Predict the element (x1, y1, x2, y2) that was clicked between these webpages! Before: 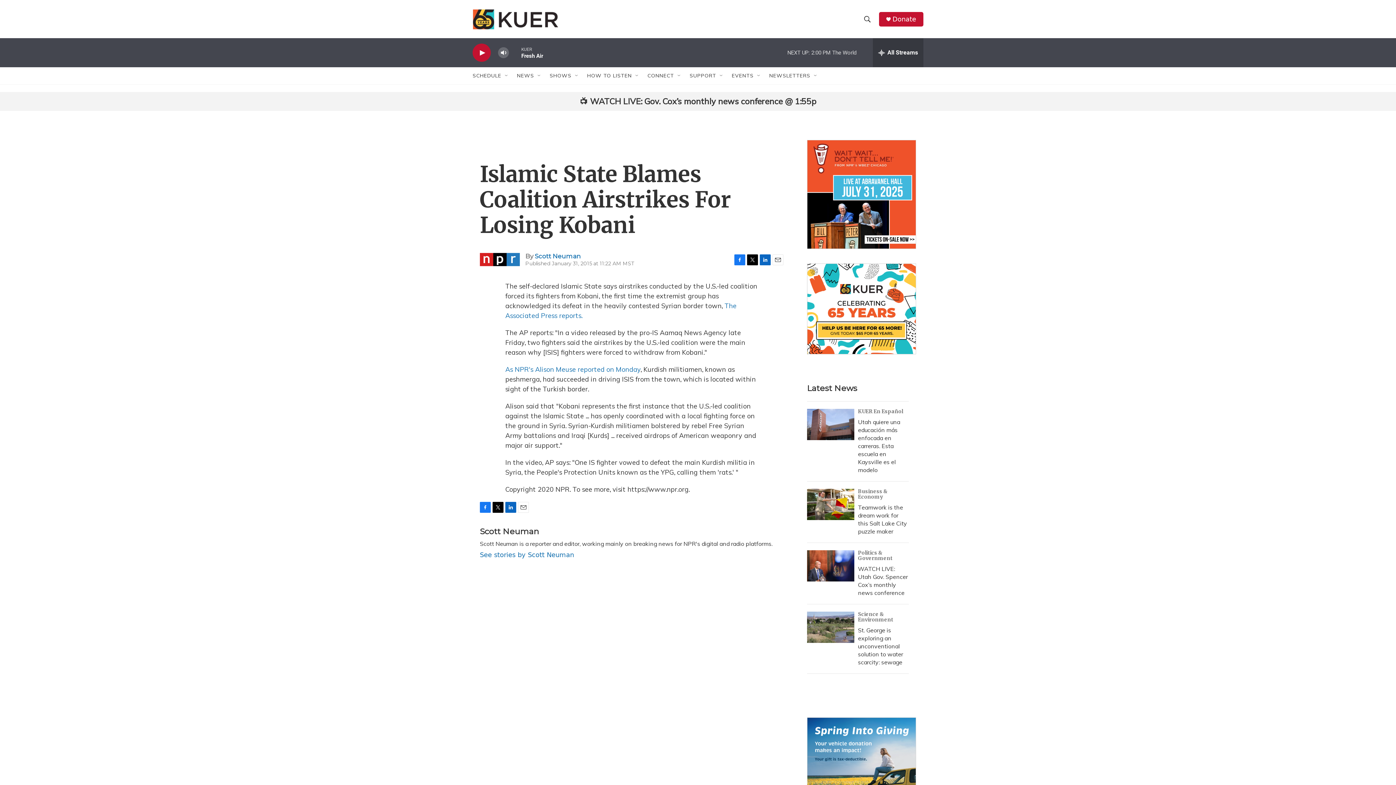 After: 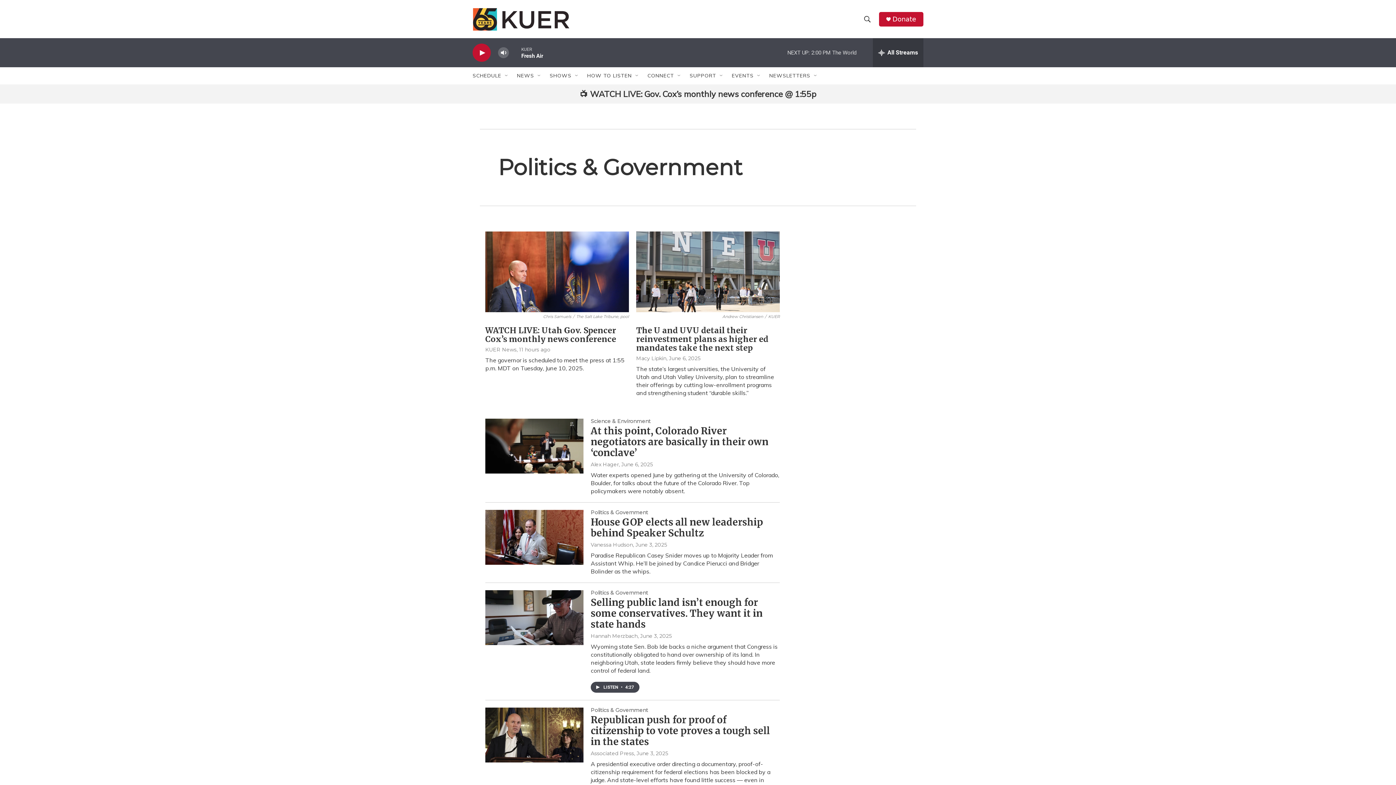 Action: bbox: (810, 496, 866, 502) label: Politics & Government